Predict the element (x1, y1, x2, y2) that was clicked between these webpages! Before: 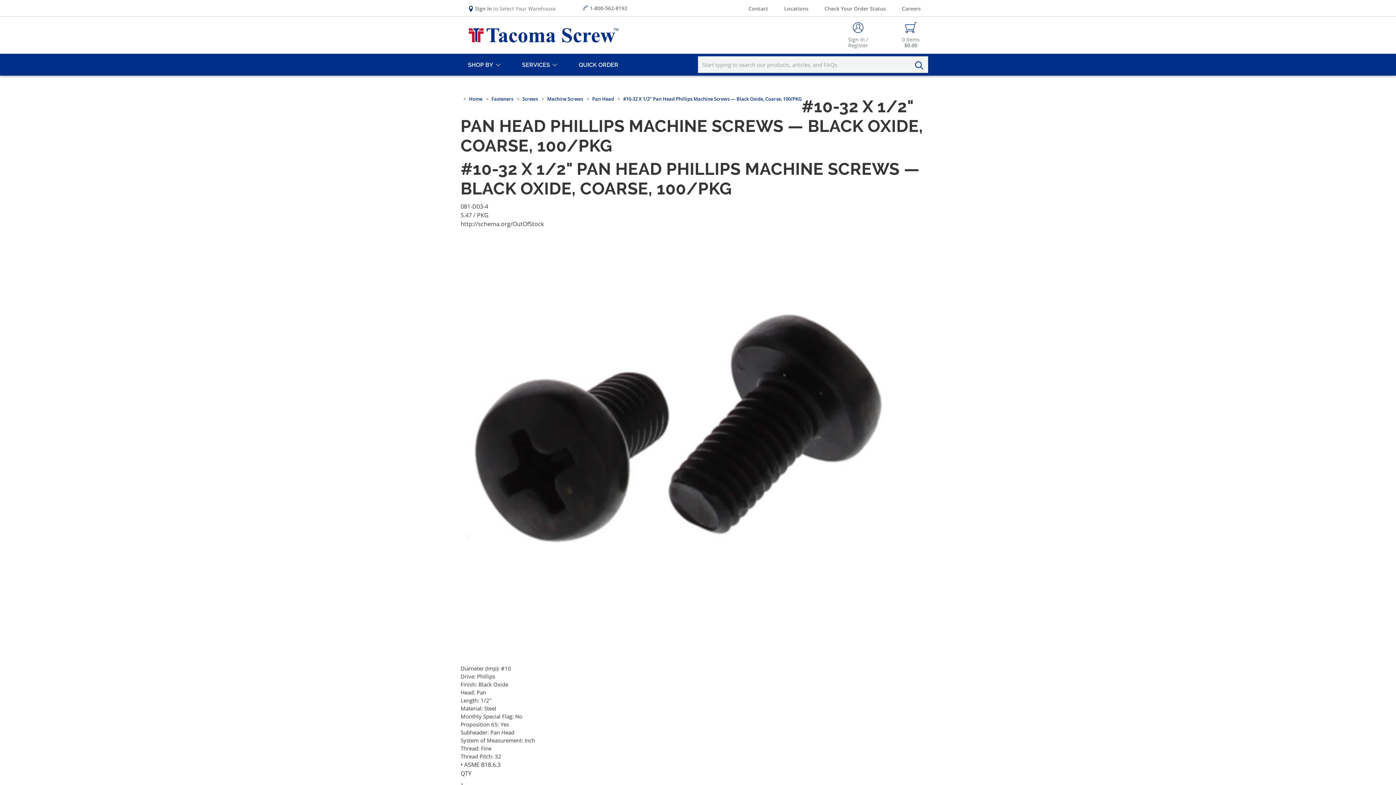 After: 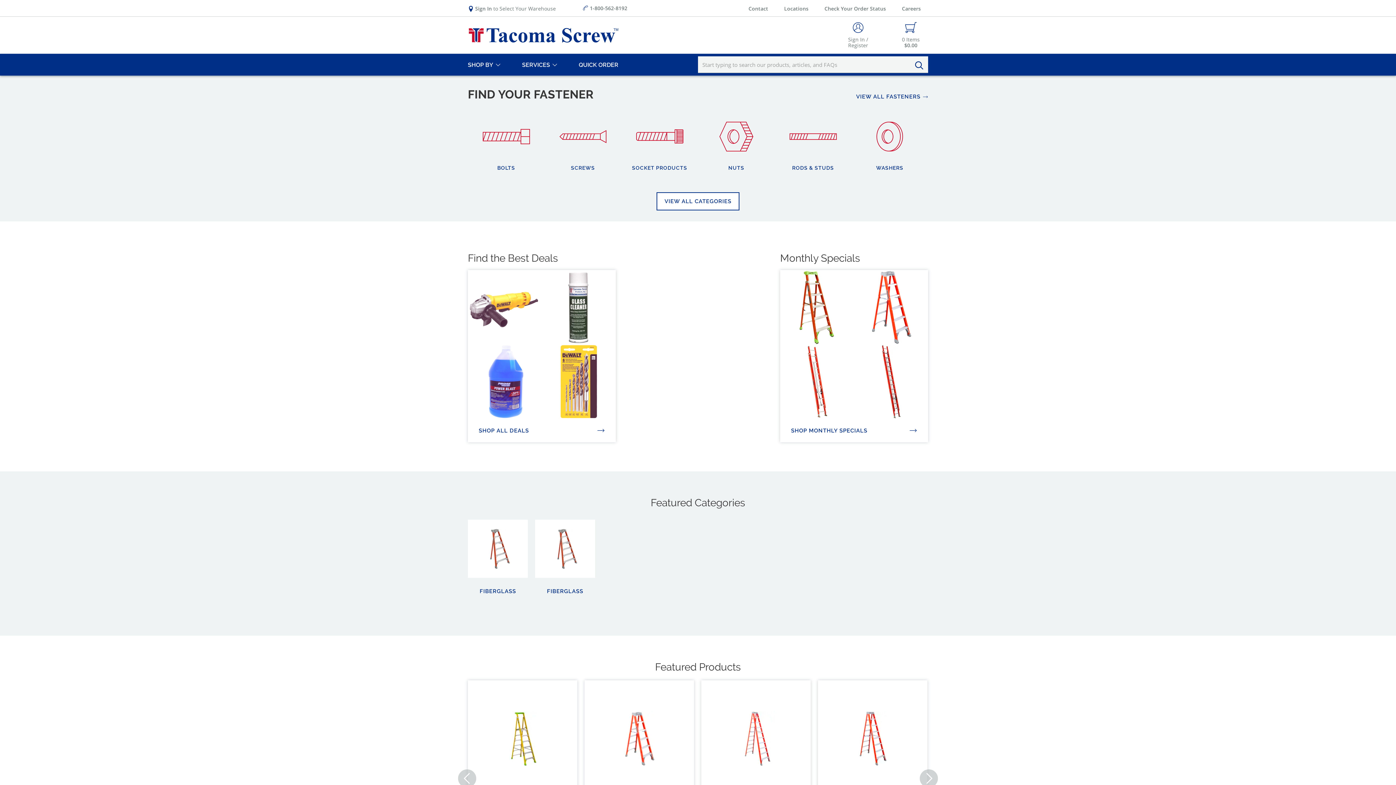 Action: label: Home bbox: (469, 95, 482, 102)